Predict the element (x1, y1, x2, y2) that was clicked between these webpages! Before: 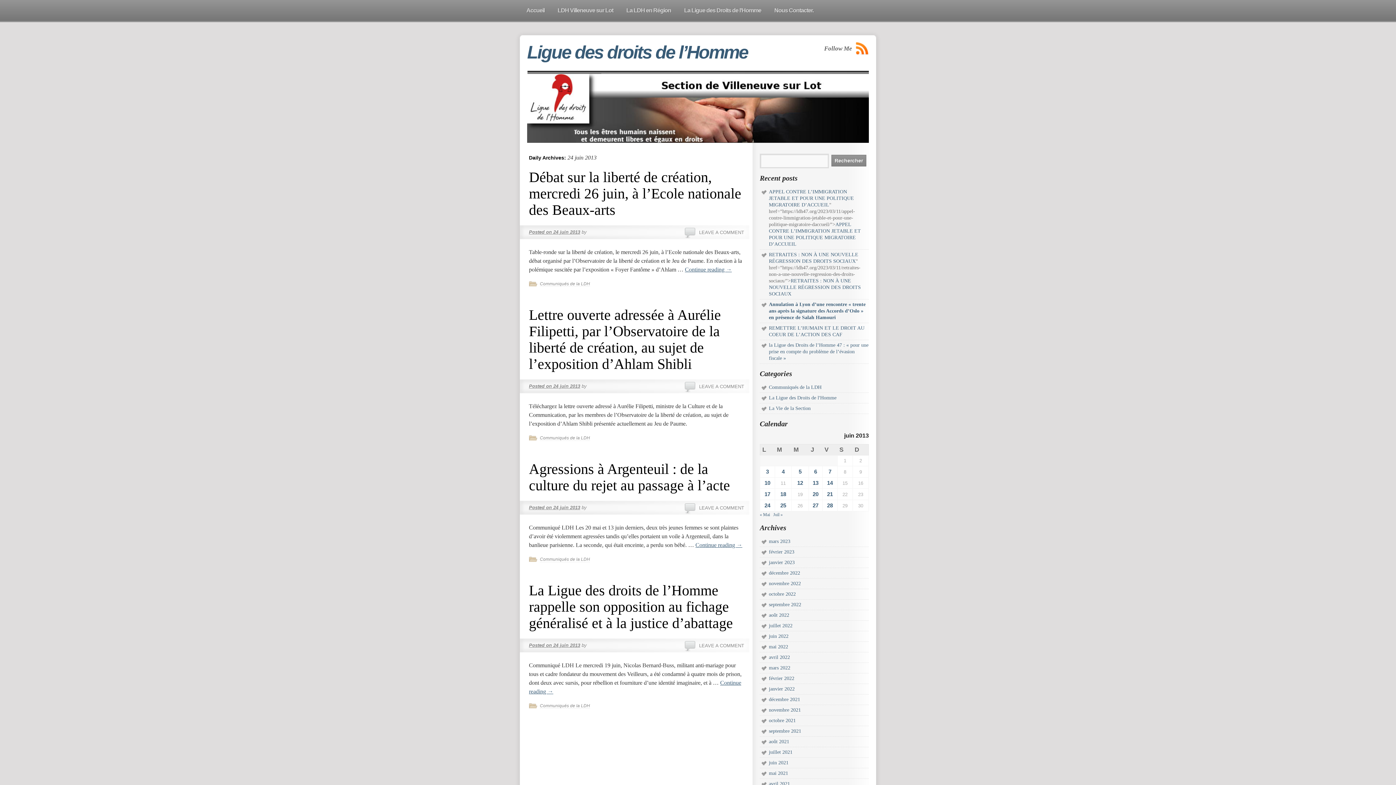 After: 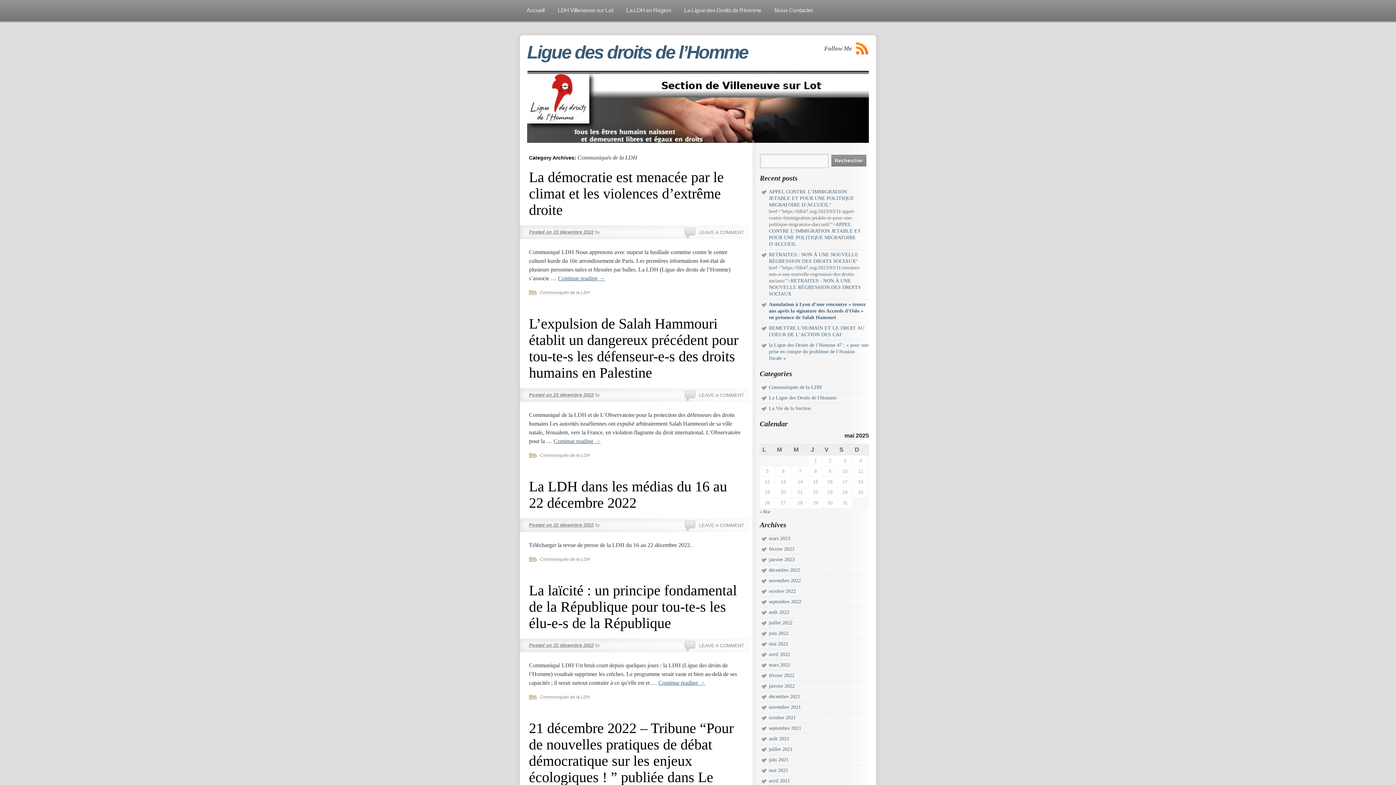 Action: bbox: (540, 281, 590, 286) label: Communiqués de la LDH